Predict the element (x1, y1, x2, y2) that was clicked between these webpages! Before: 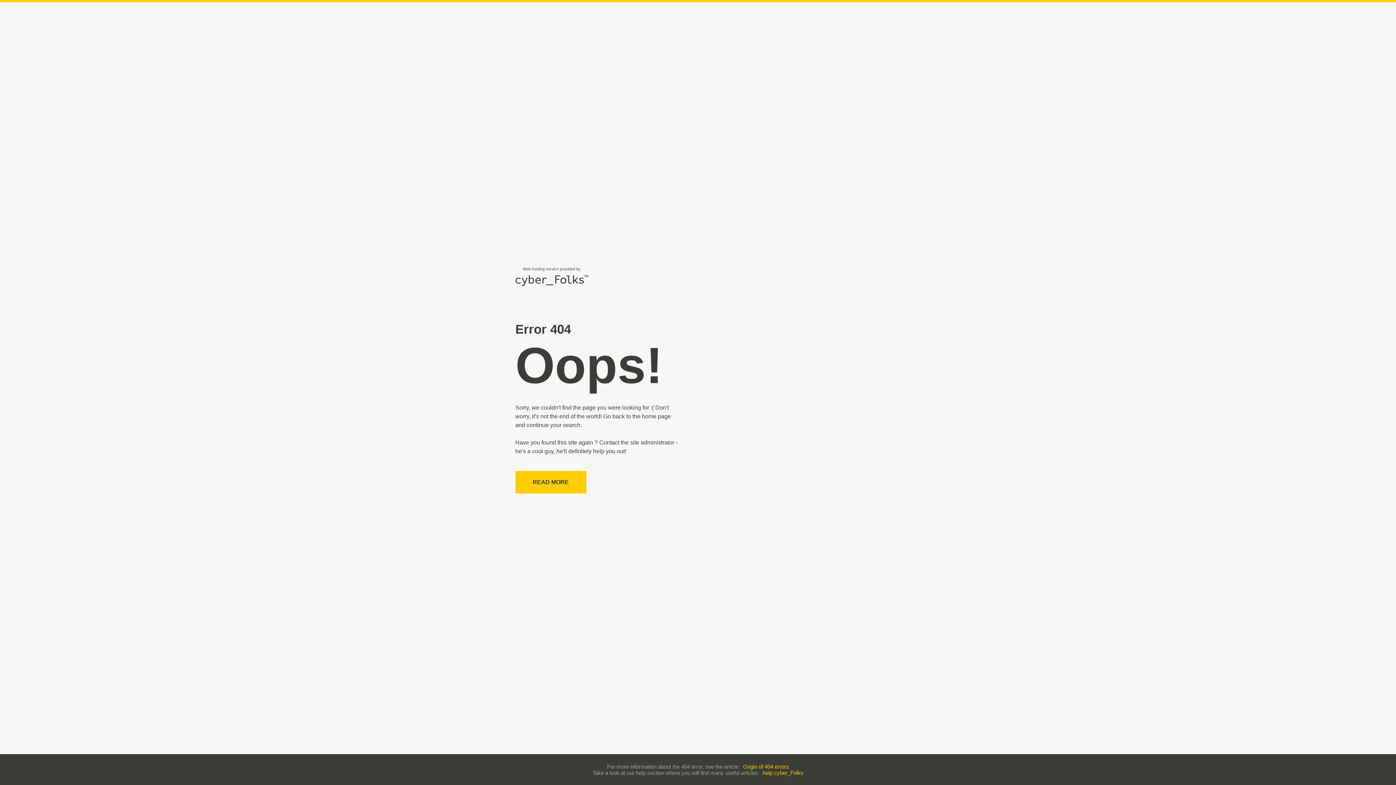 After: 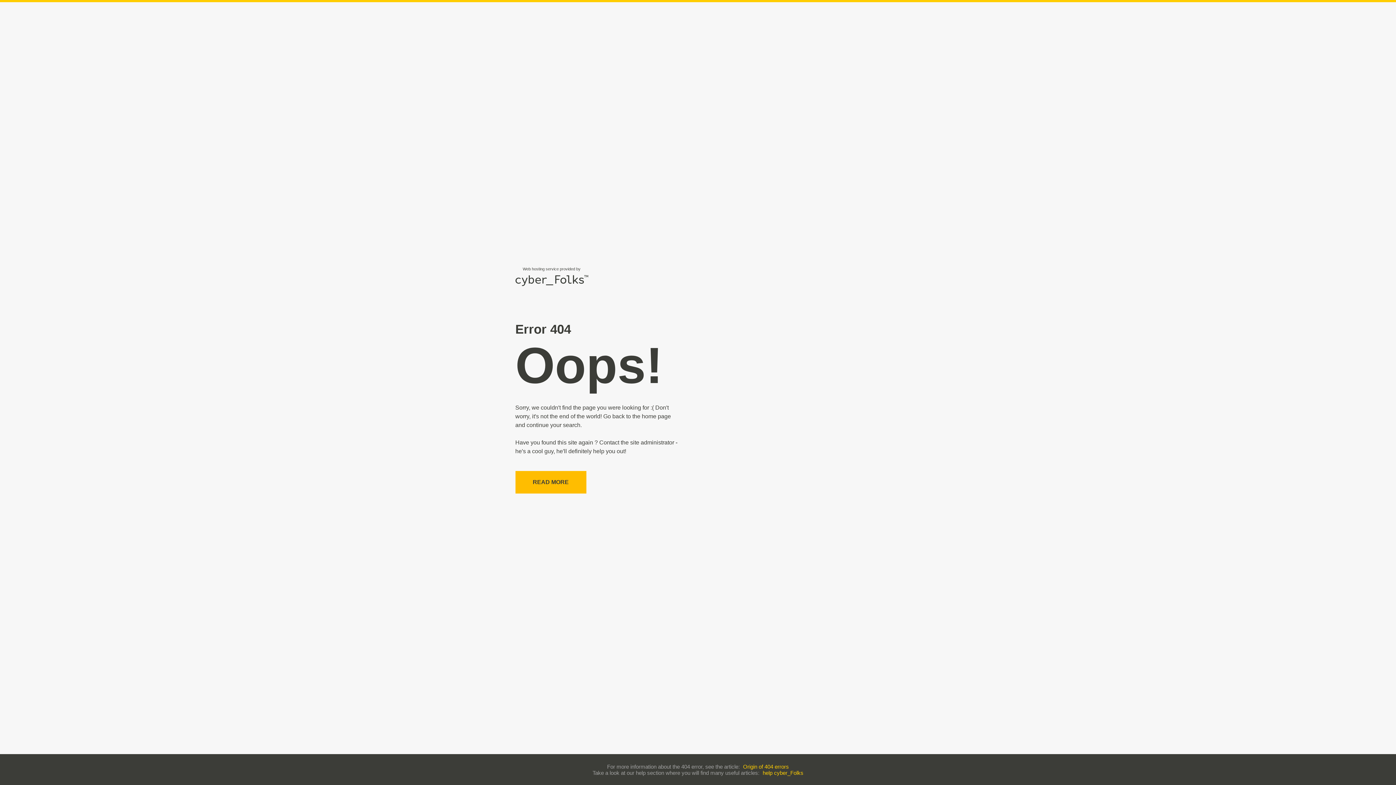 Action: label: READ MORE bbox: (515, 471, 586, 493)